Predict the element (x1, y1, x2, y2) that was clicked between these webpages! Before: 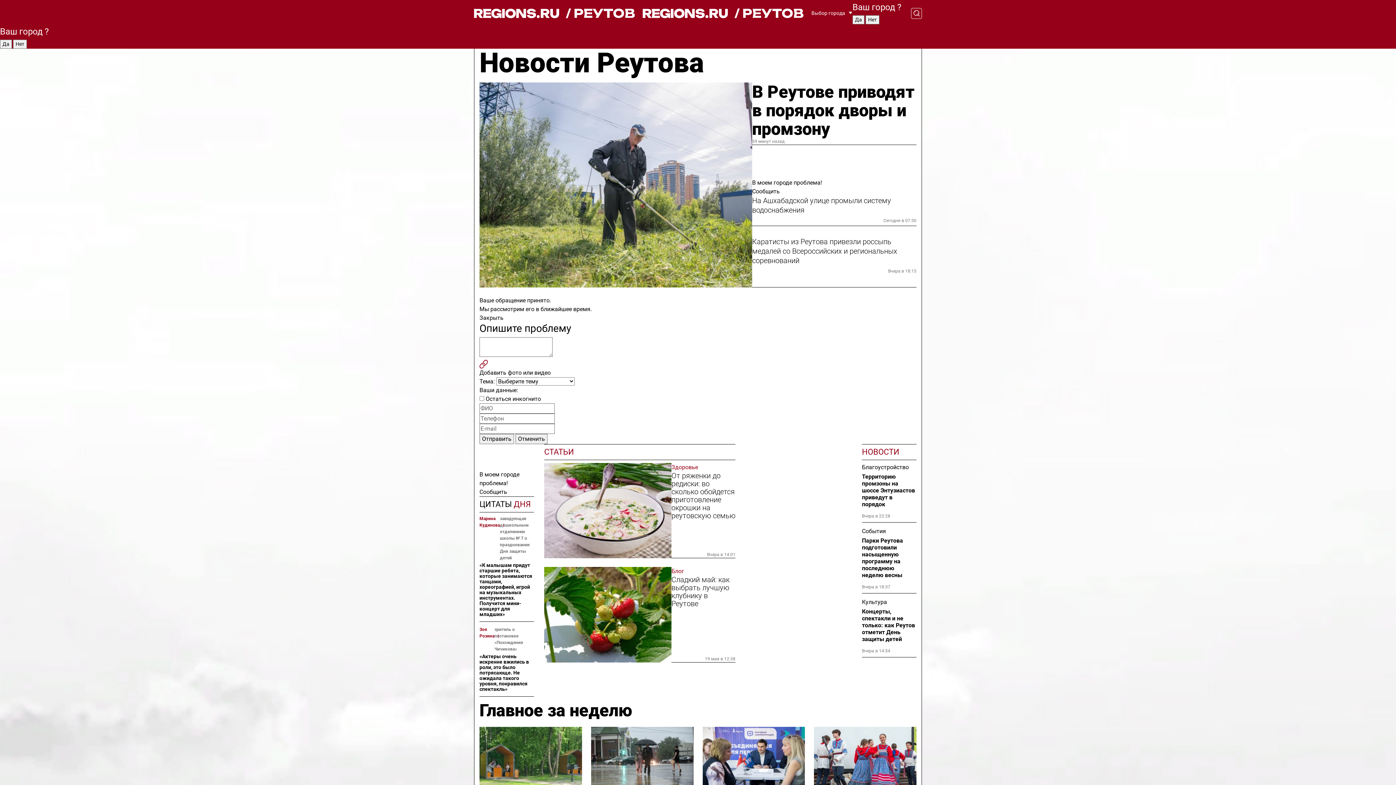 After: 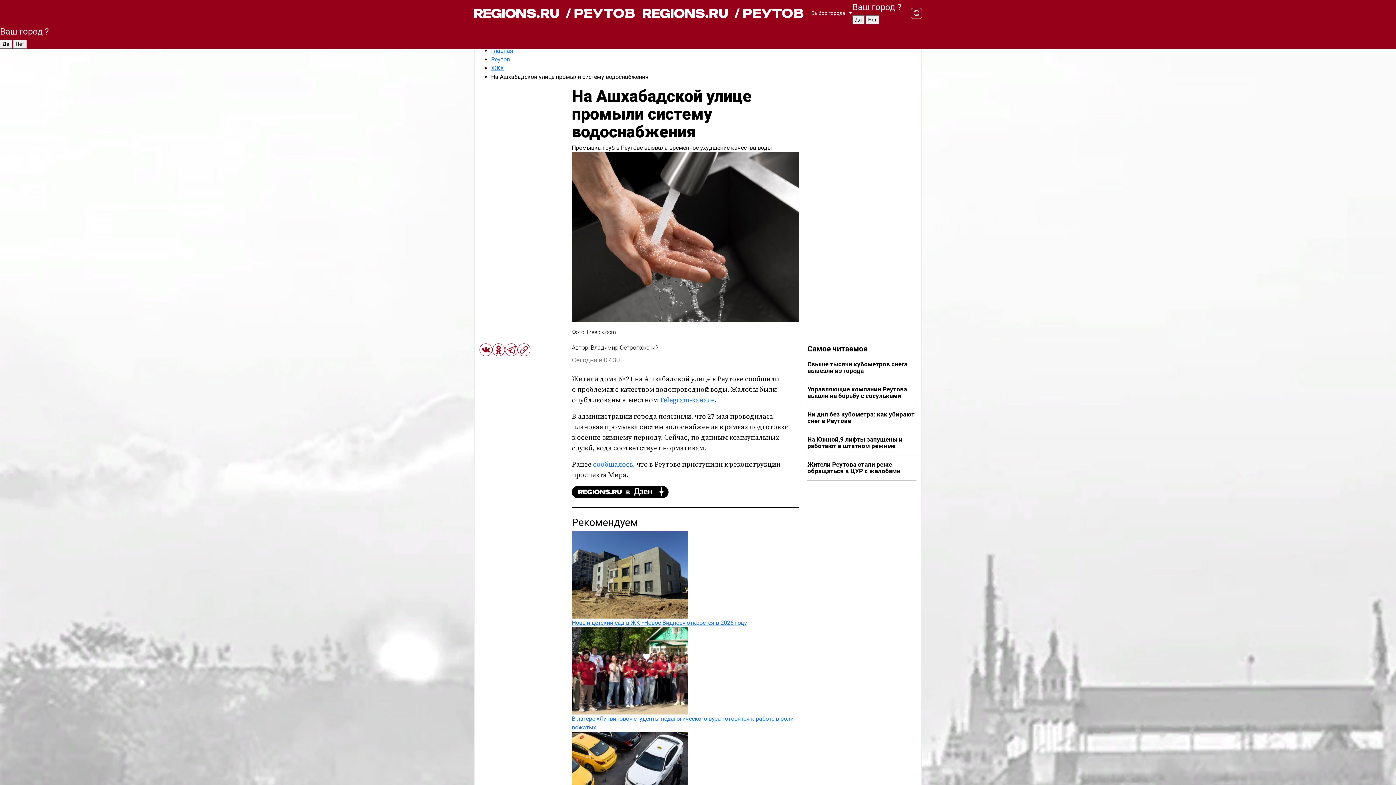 Action: label: На Ашхабадской улице промыли систему водоснабжения bbox: (752, 196, 916, 214)